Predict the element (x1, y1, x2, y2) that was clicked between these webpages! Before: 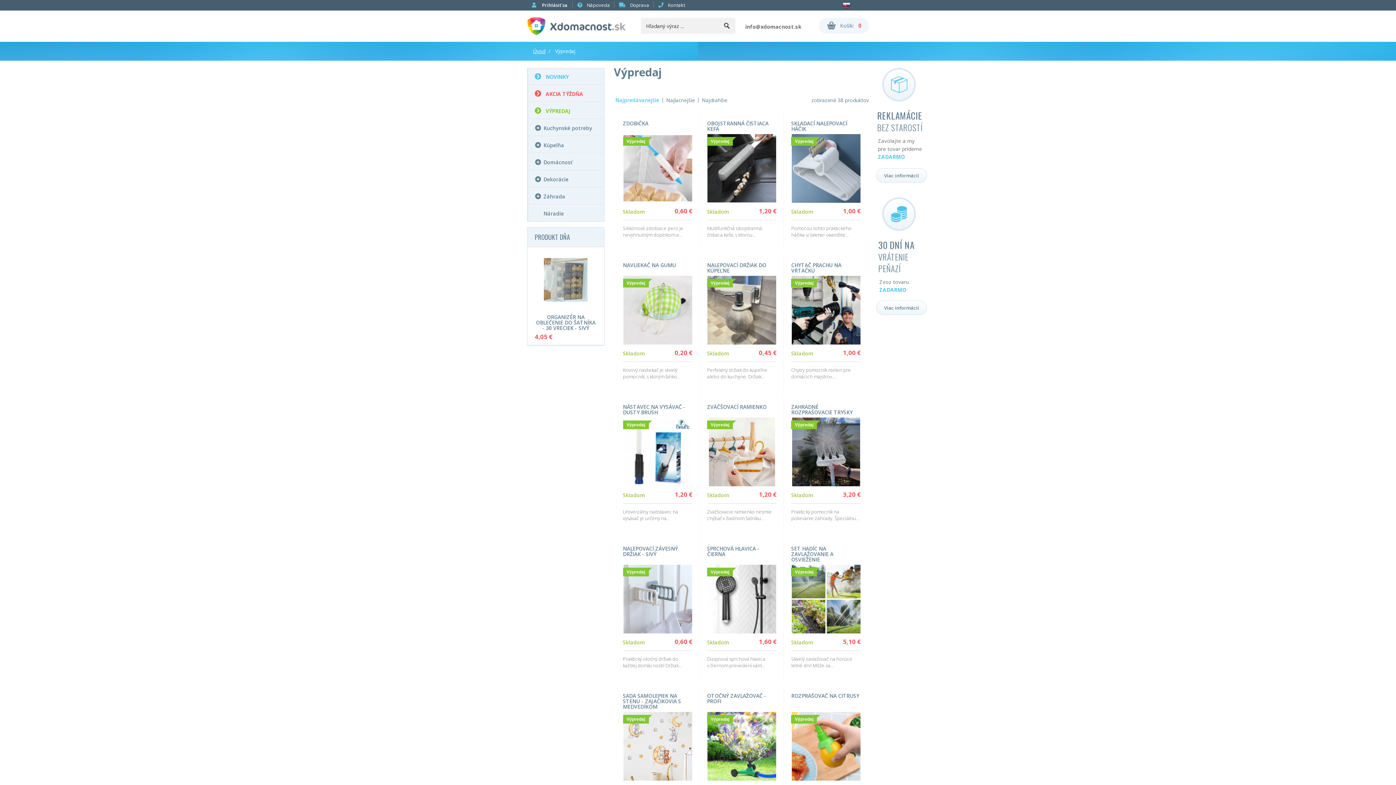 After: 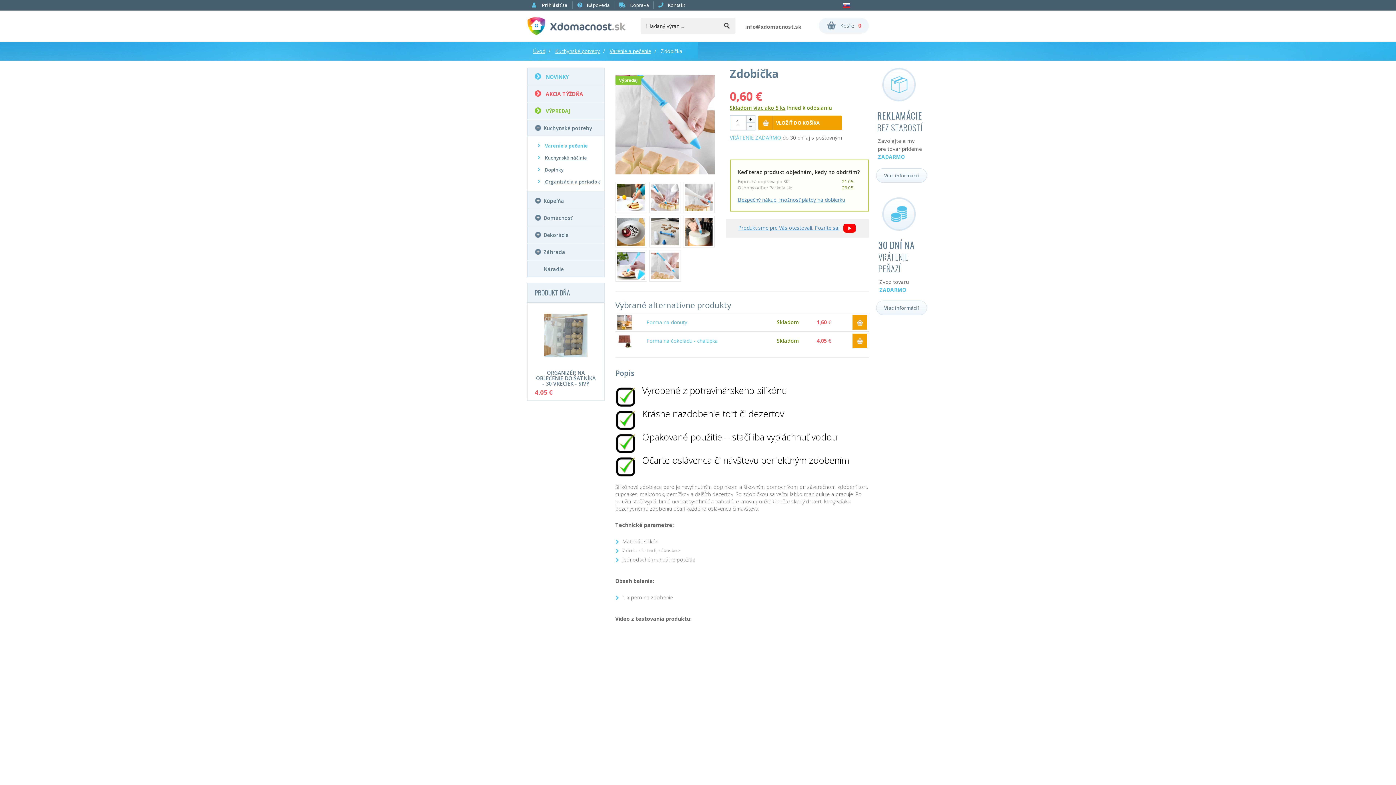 Action: bbox: (623, 120, 692, 126) label: ZDOBIČKA